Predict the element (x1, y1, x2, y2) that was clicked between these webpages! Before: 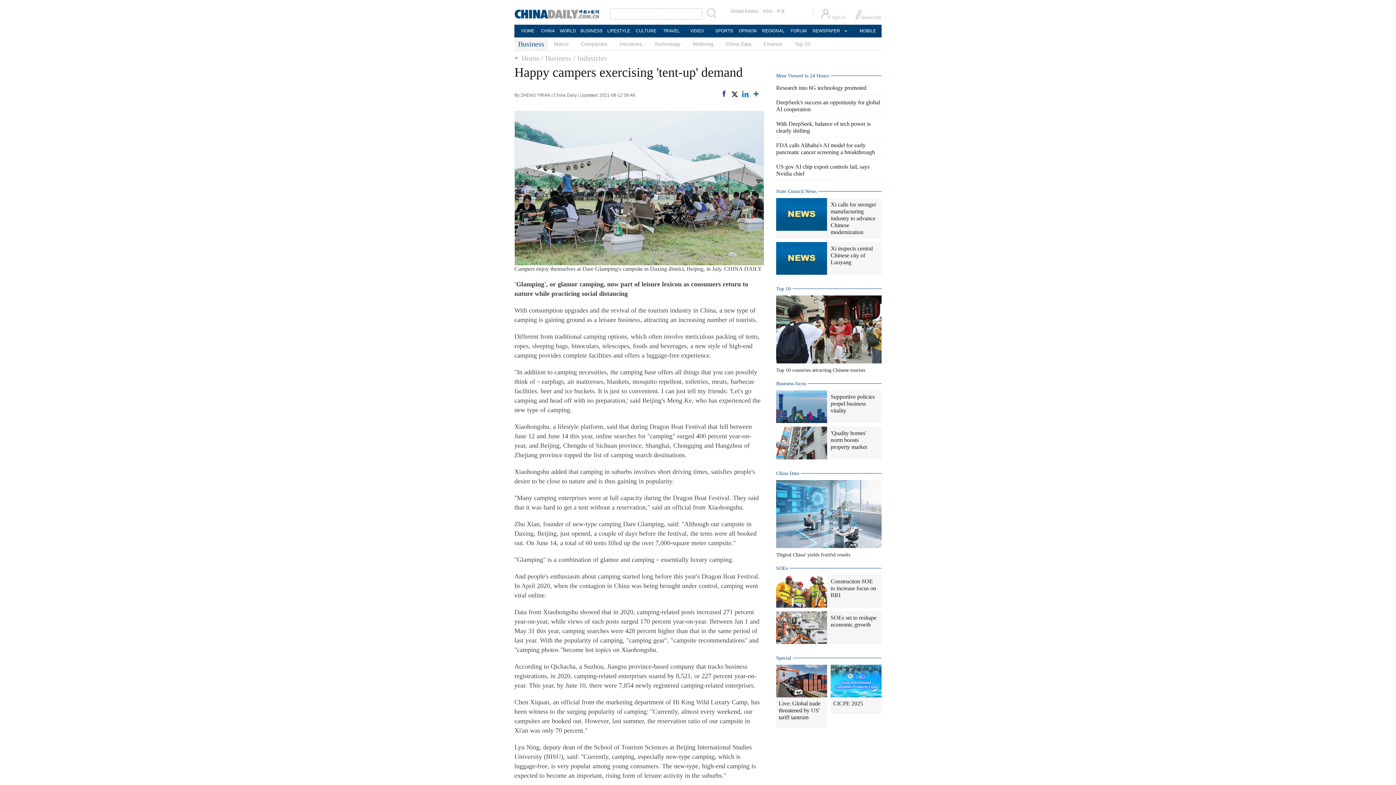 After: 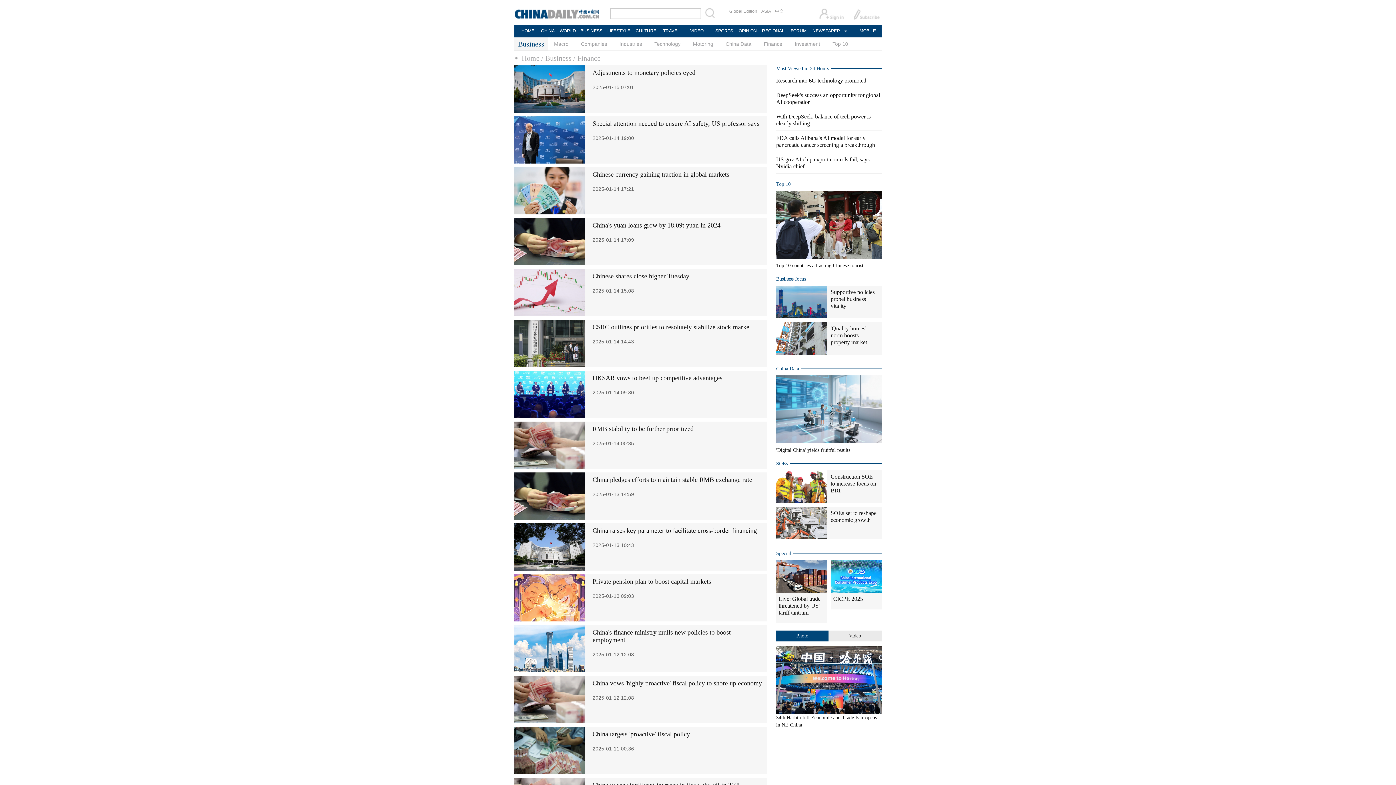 Action: label: Finance bbox: (757, 37, 788, 50)